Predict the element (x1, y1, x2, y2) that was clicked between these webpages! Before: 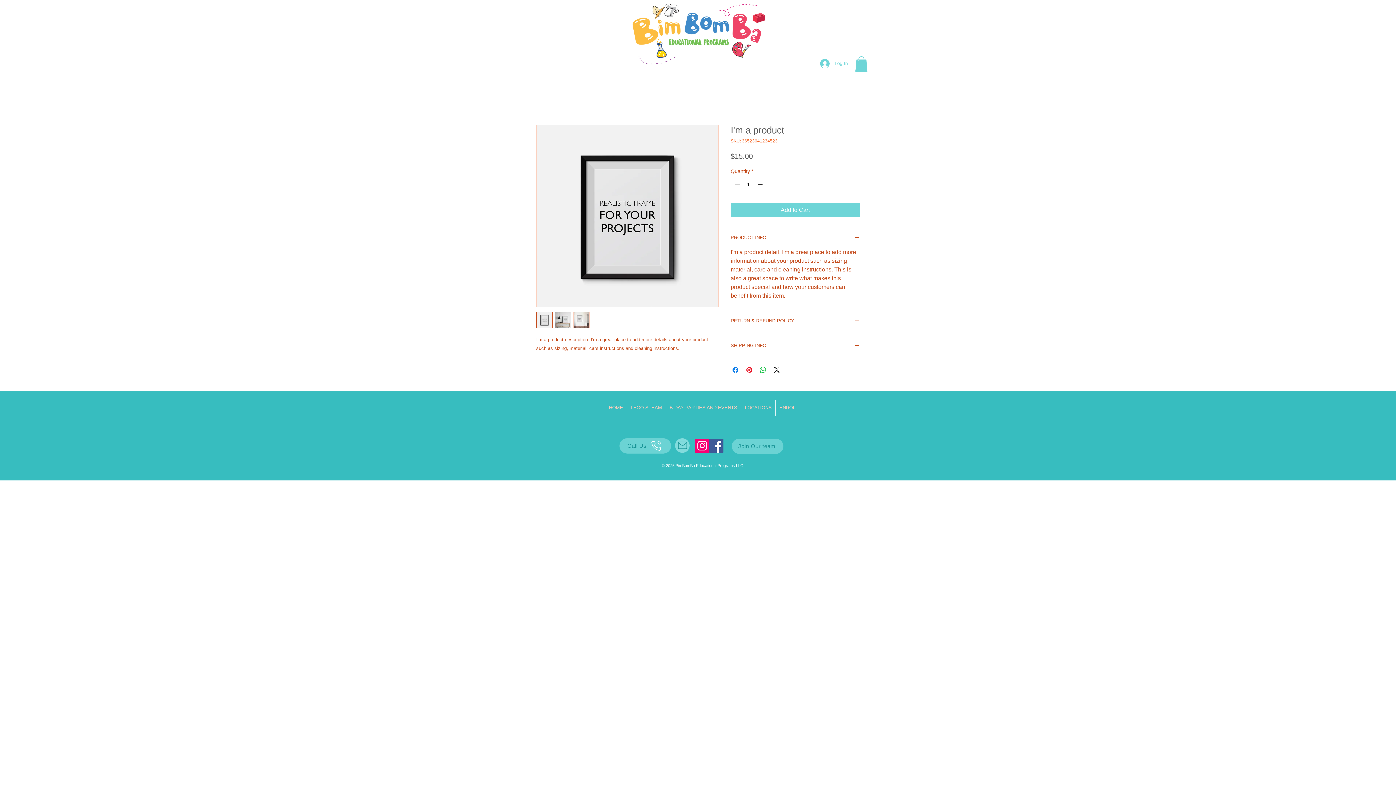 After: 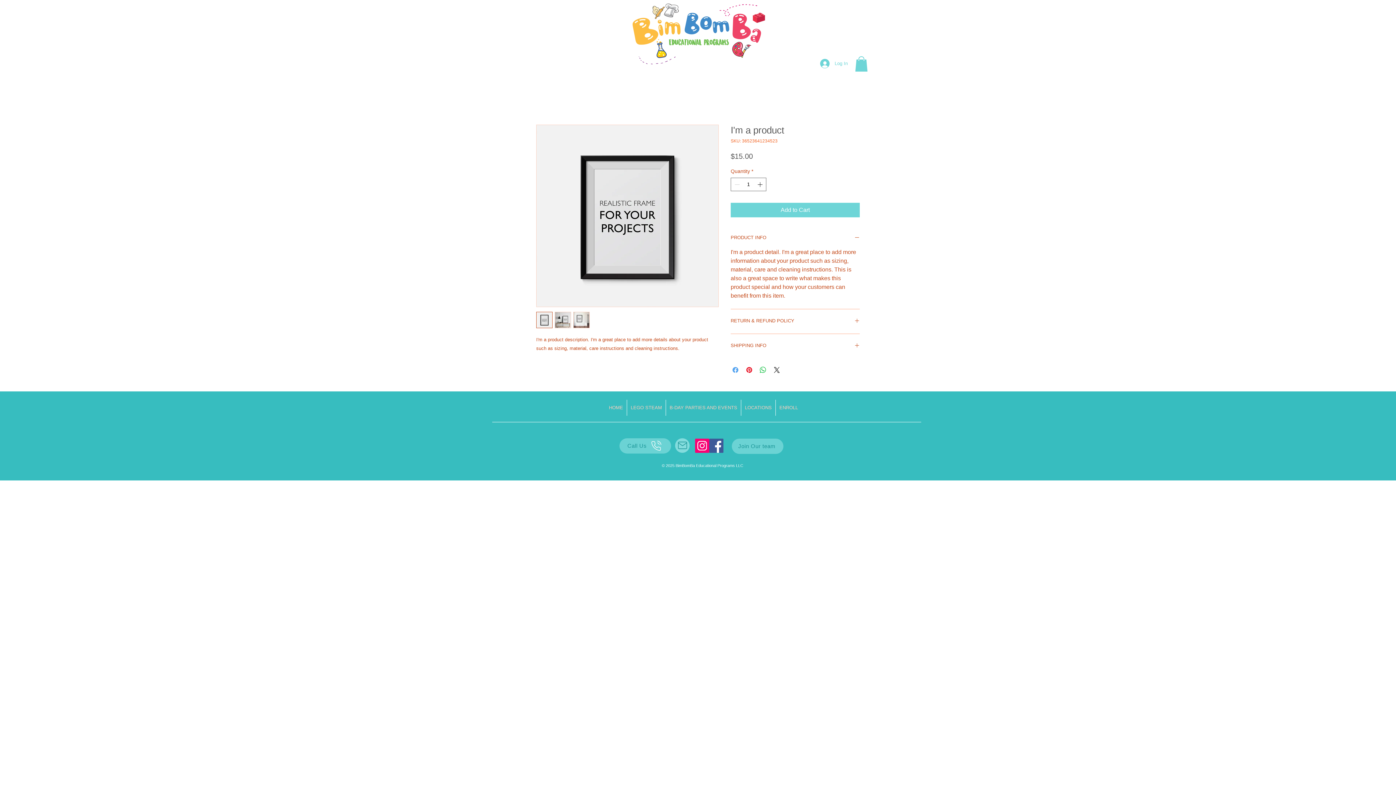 Action: bbox: (731, 365, 740, 374) label: Share on Facebook